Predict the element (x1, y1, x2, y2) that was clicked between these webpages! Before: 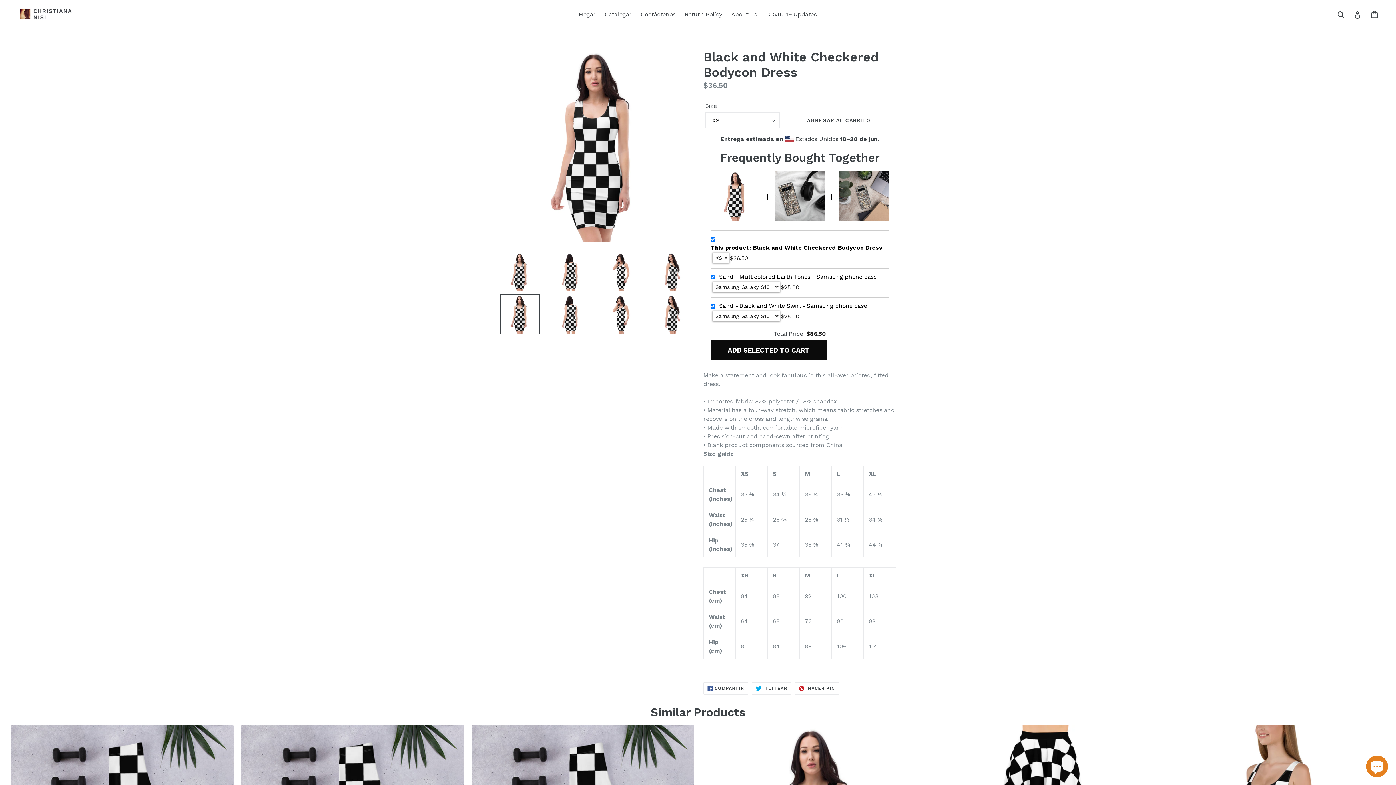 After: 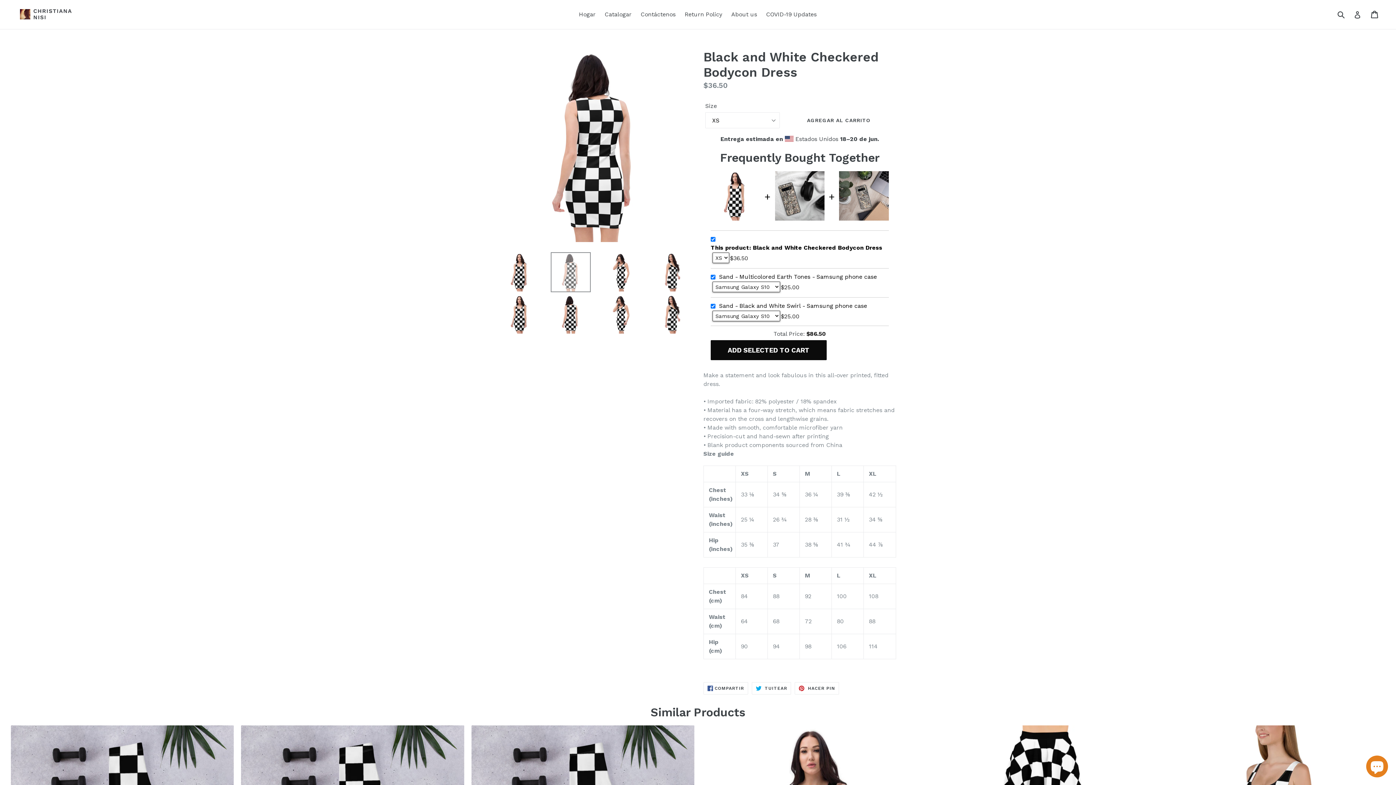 Action: bbox: (550, 252, 590, 292)